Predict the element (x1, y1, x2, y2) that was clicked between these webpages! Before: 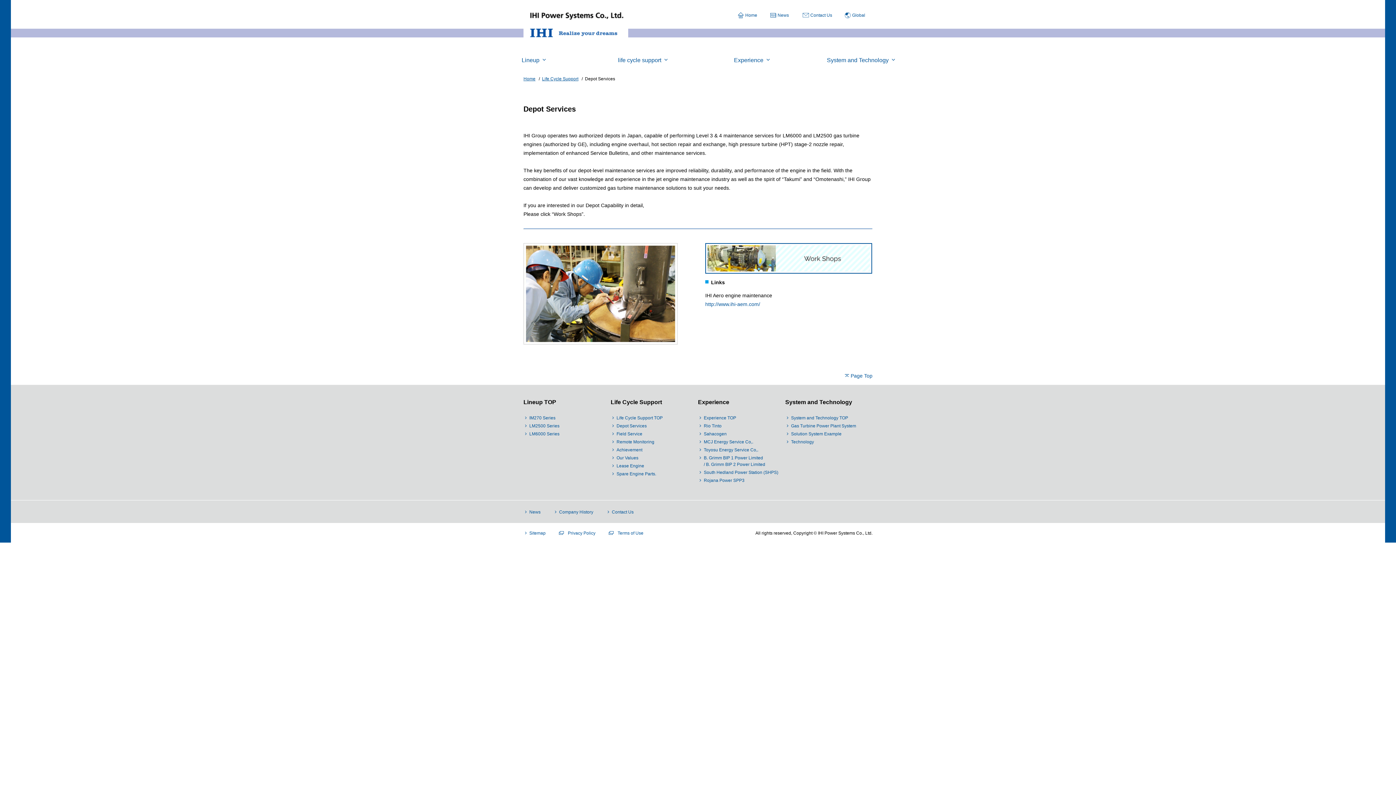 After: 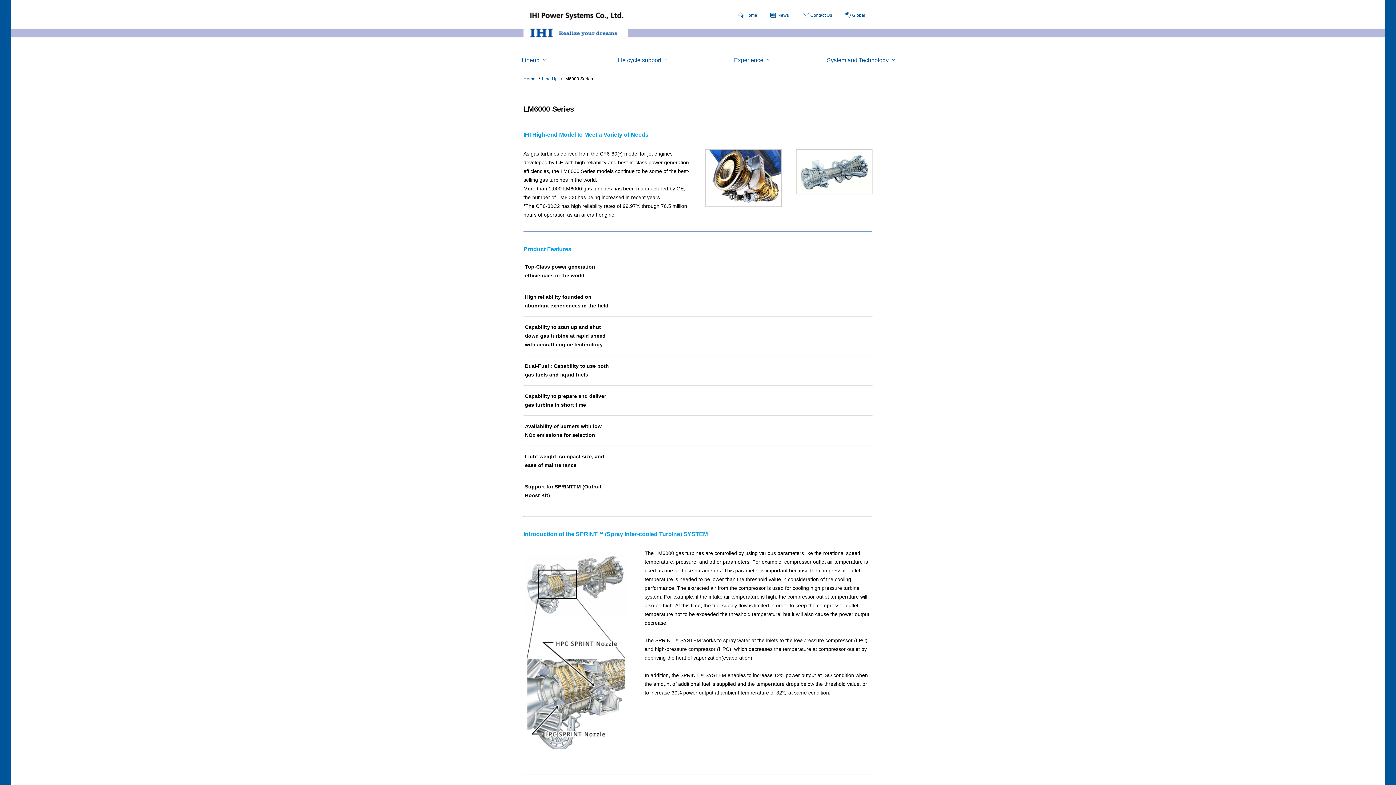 Action: label: LM6000 Series bbox: (523, 430, 559, 437)